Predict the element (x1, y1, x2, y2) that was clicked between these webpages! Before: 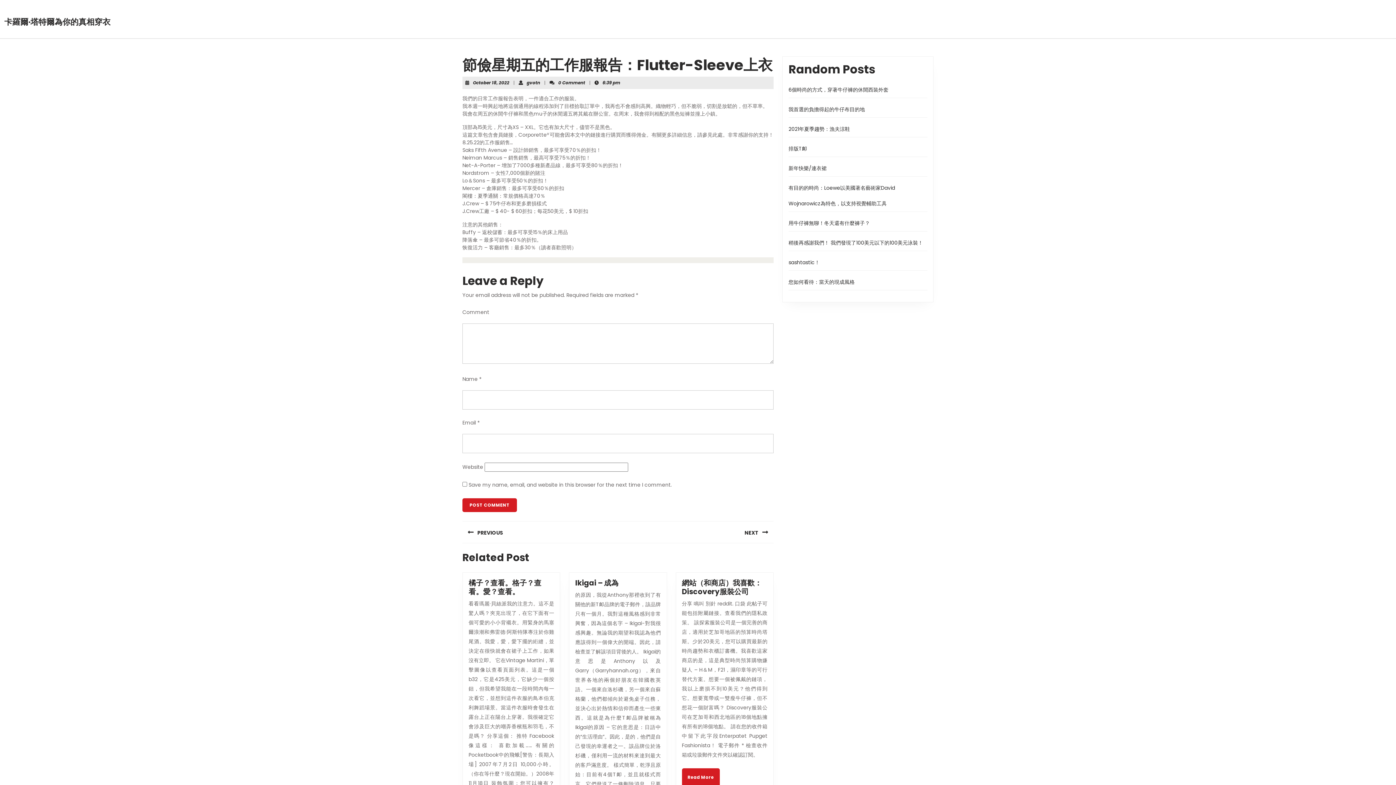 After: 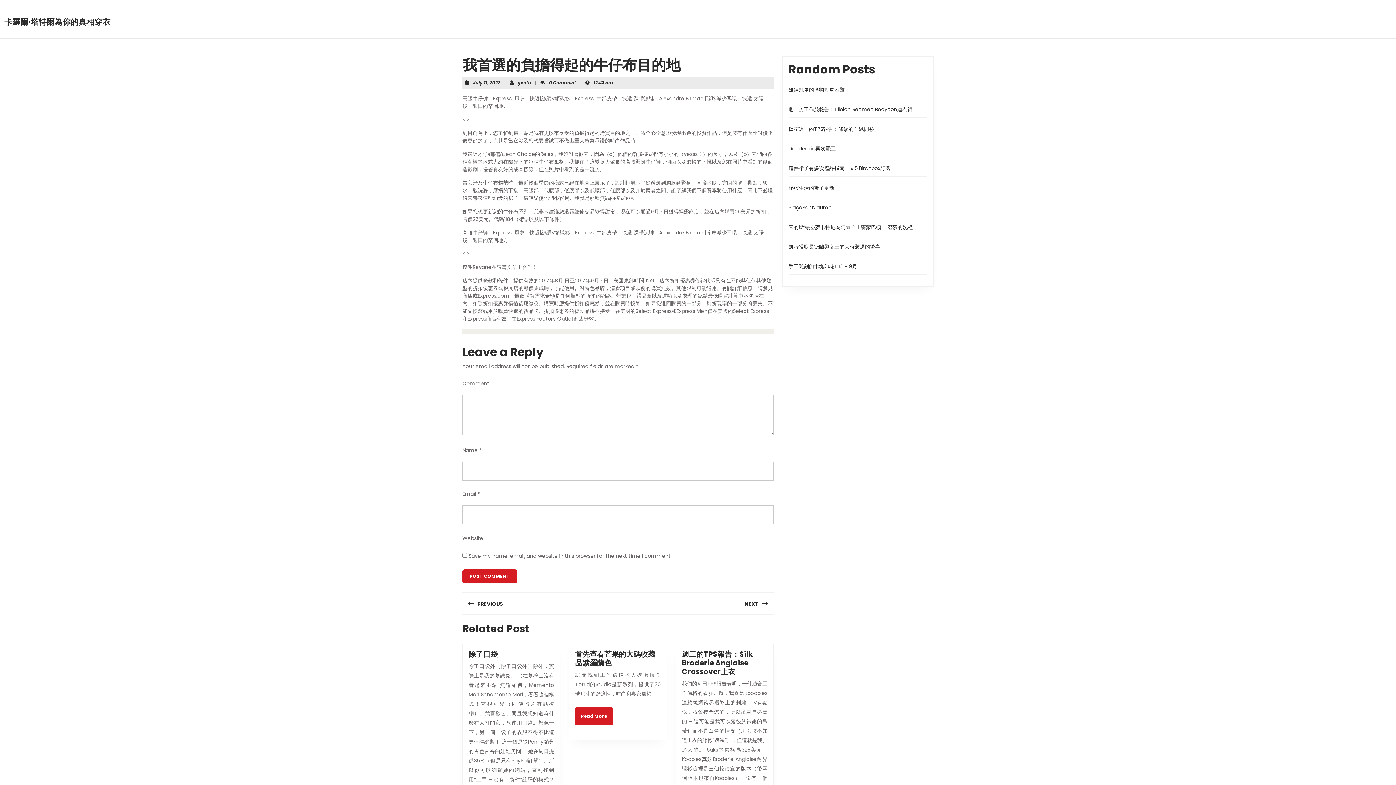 Action: bbox: (788, 105, 865, 113) label: 我首選的負擔得起的牛仔布目的地